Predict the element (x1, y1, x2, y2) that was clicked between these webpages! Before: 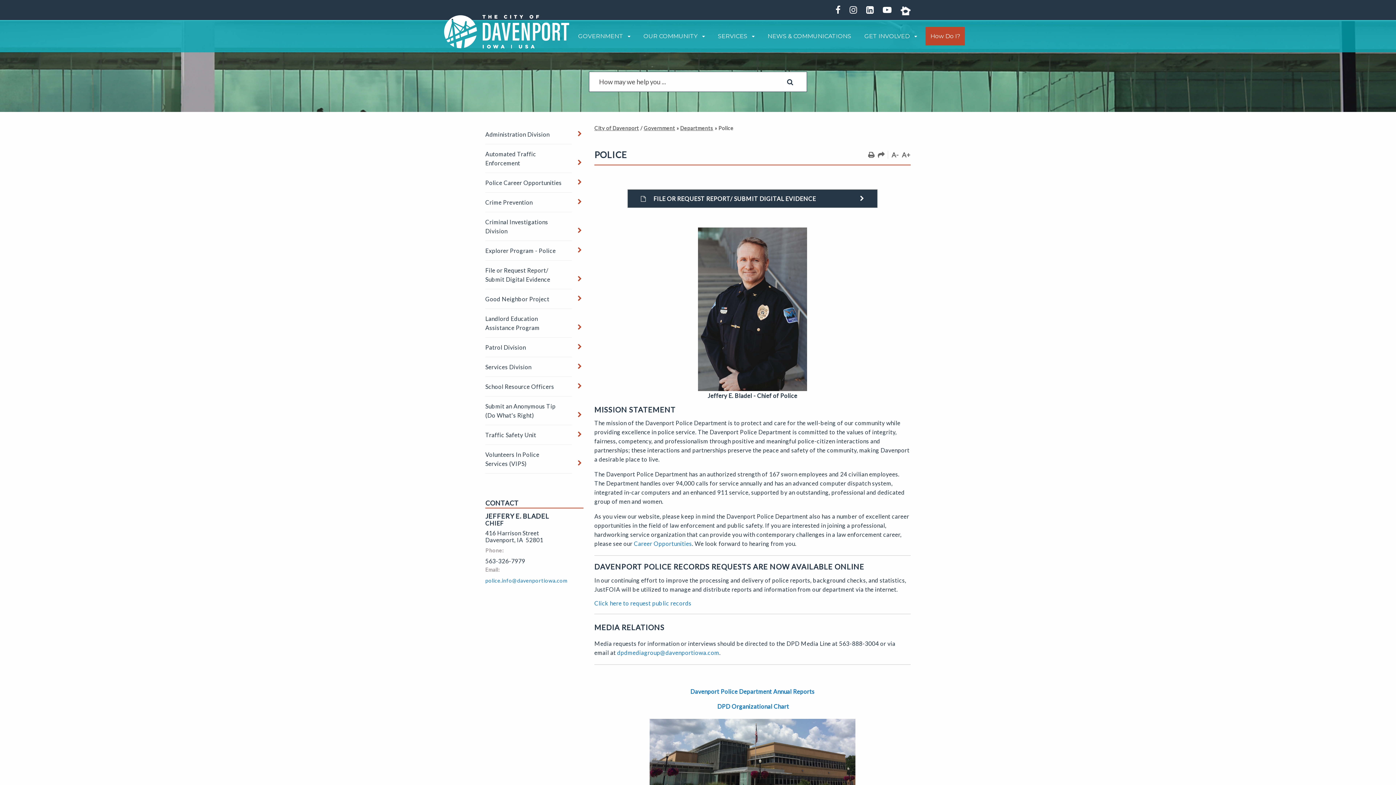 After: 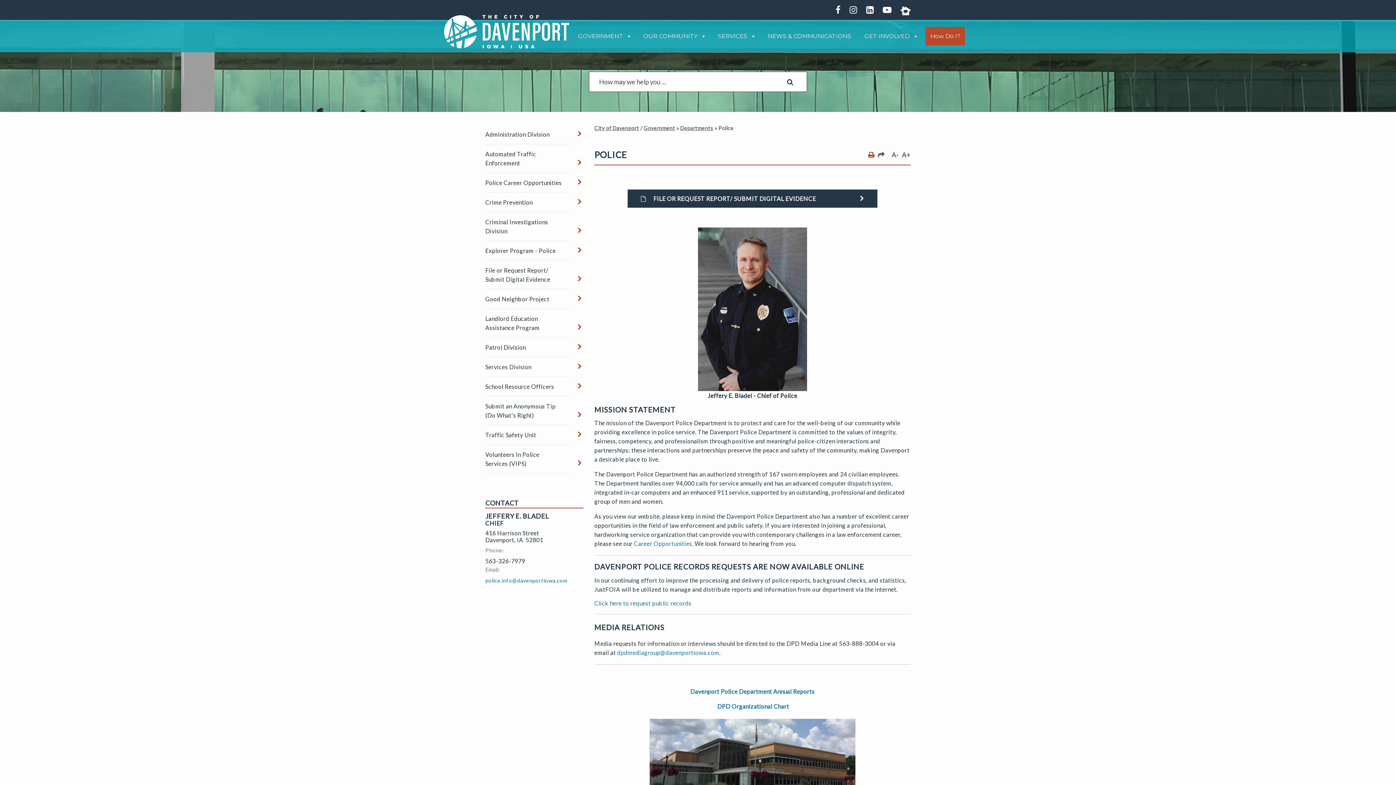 Action: bbox: (868, 152, 874, 158) label: Print This Page